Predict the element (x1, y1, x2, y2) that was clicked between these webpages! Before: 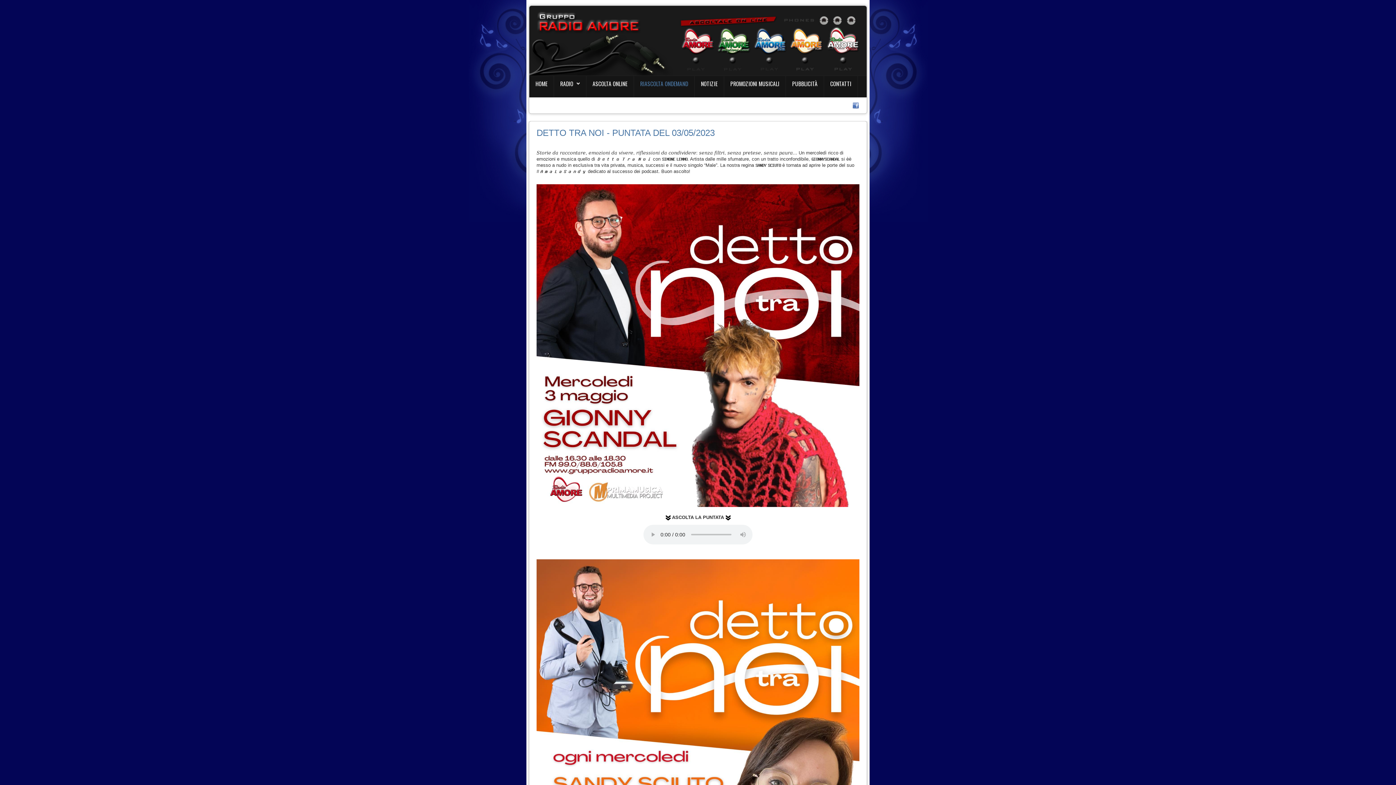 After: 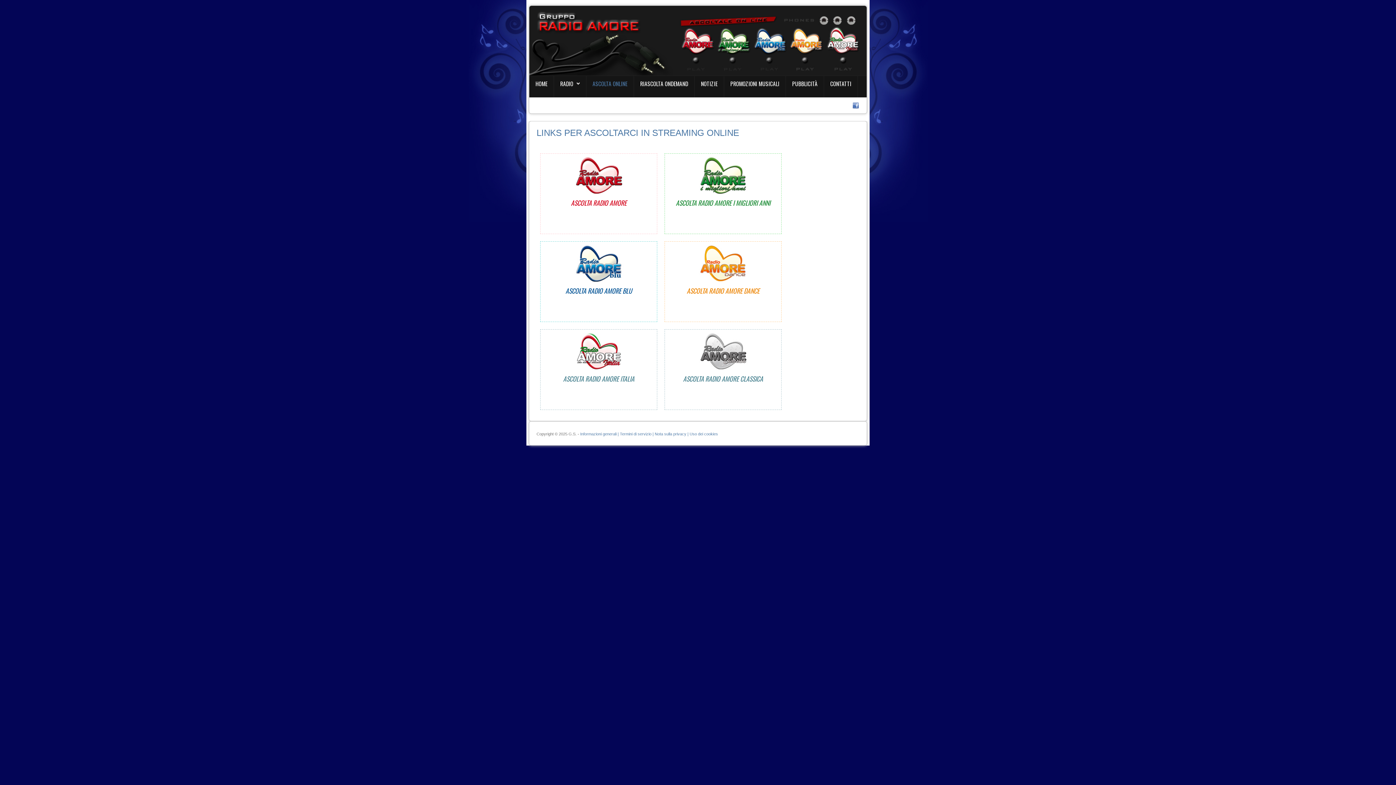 Action: bbox: (592, 79, 627, 87) label: ASCOLTA ONLINE